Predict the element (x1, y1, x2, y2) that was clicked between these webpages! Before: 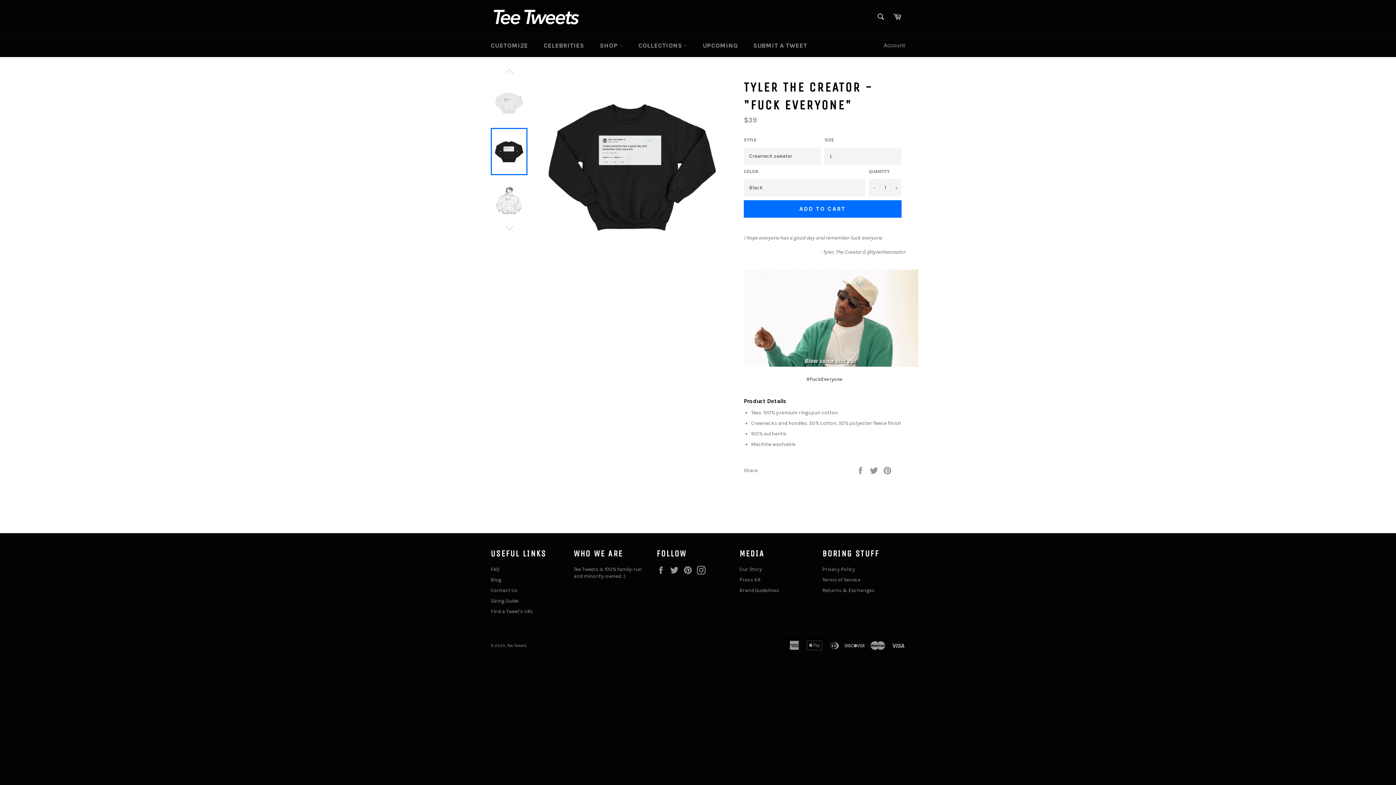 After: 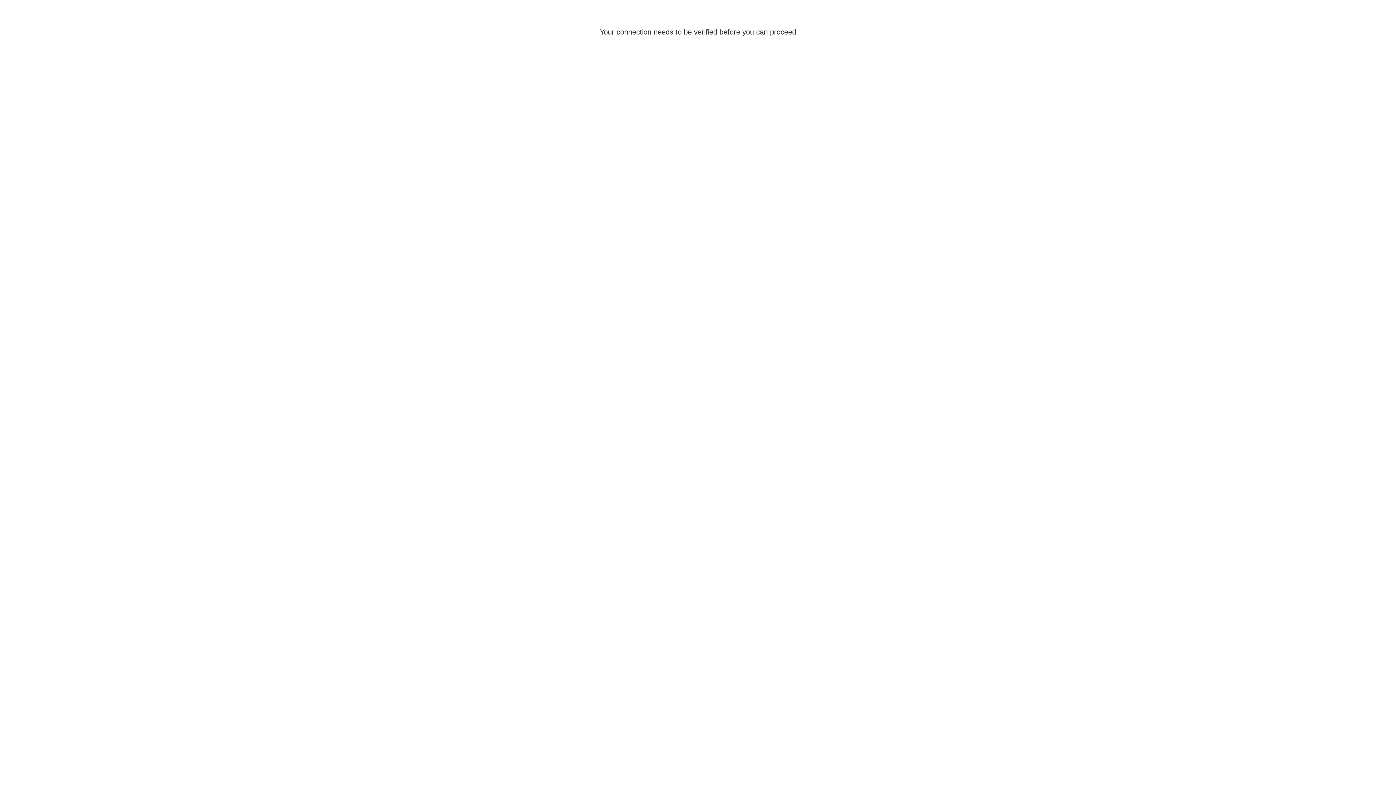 Action: bbox: (880, 34, 909, 56) label: Account